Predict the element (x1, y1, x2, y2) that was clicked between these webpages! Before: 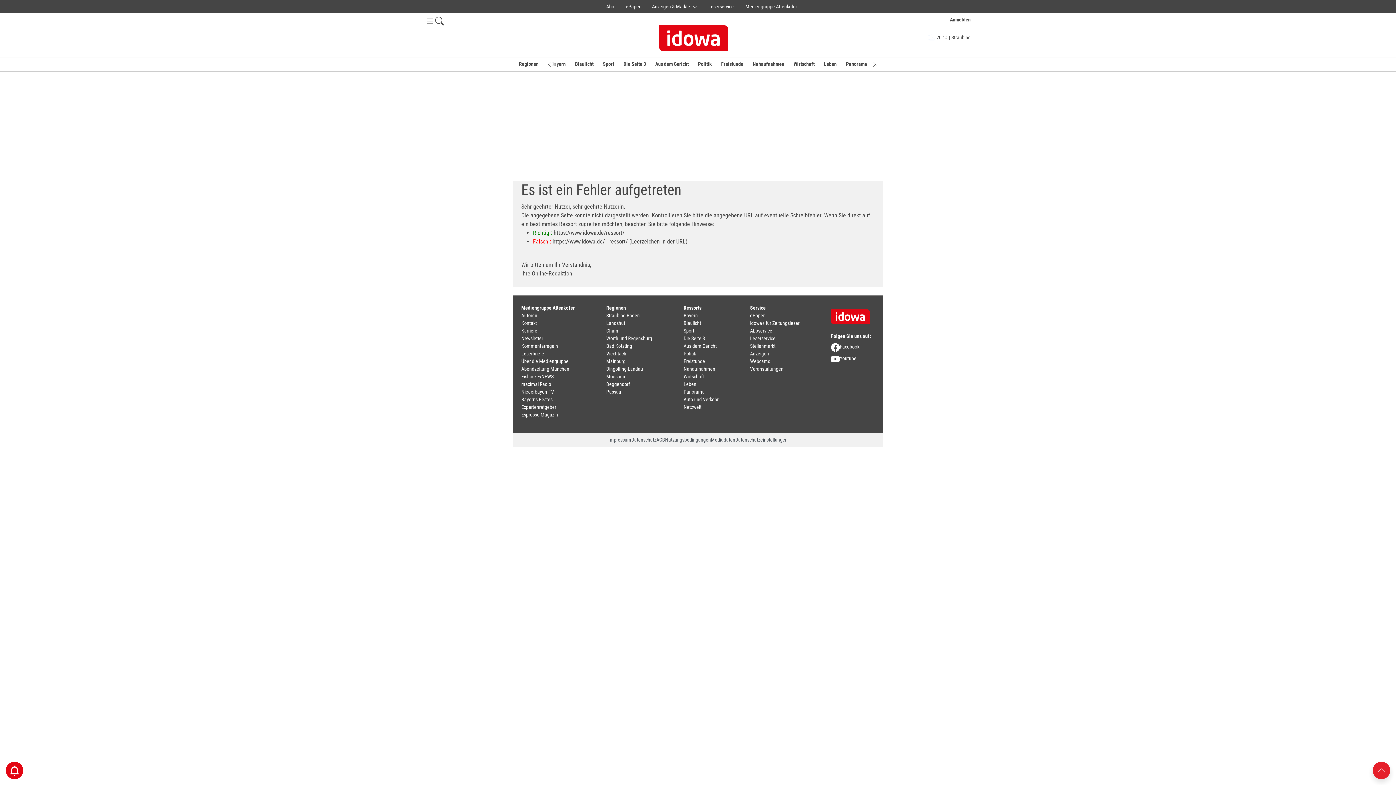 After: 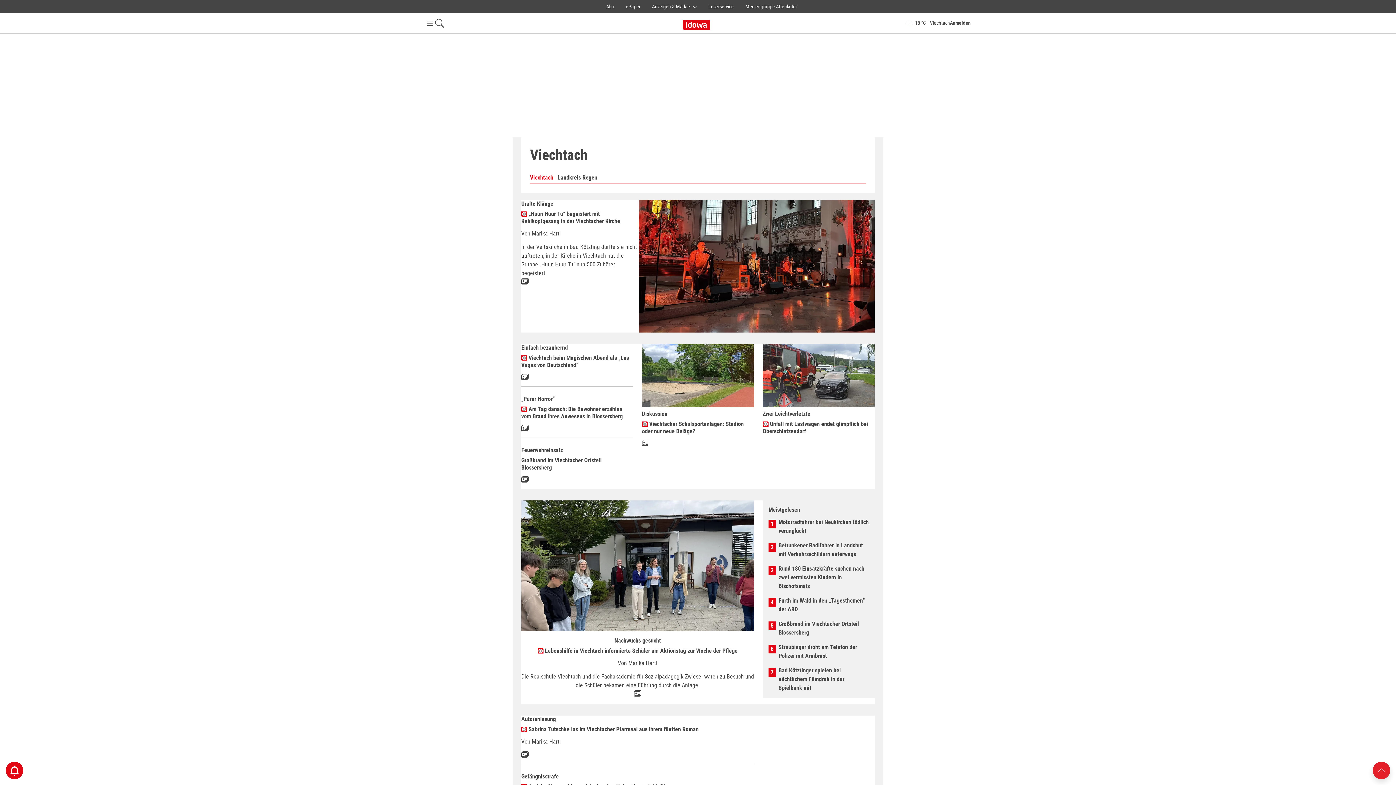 Action: bbox: (606, 350, 626, 356) label: Viechtach